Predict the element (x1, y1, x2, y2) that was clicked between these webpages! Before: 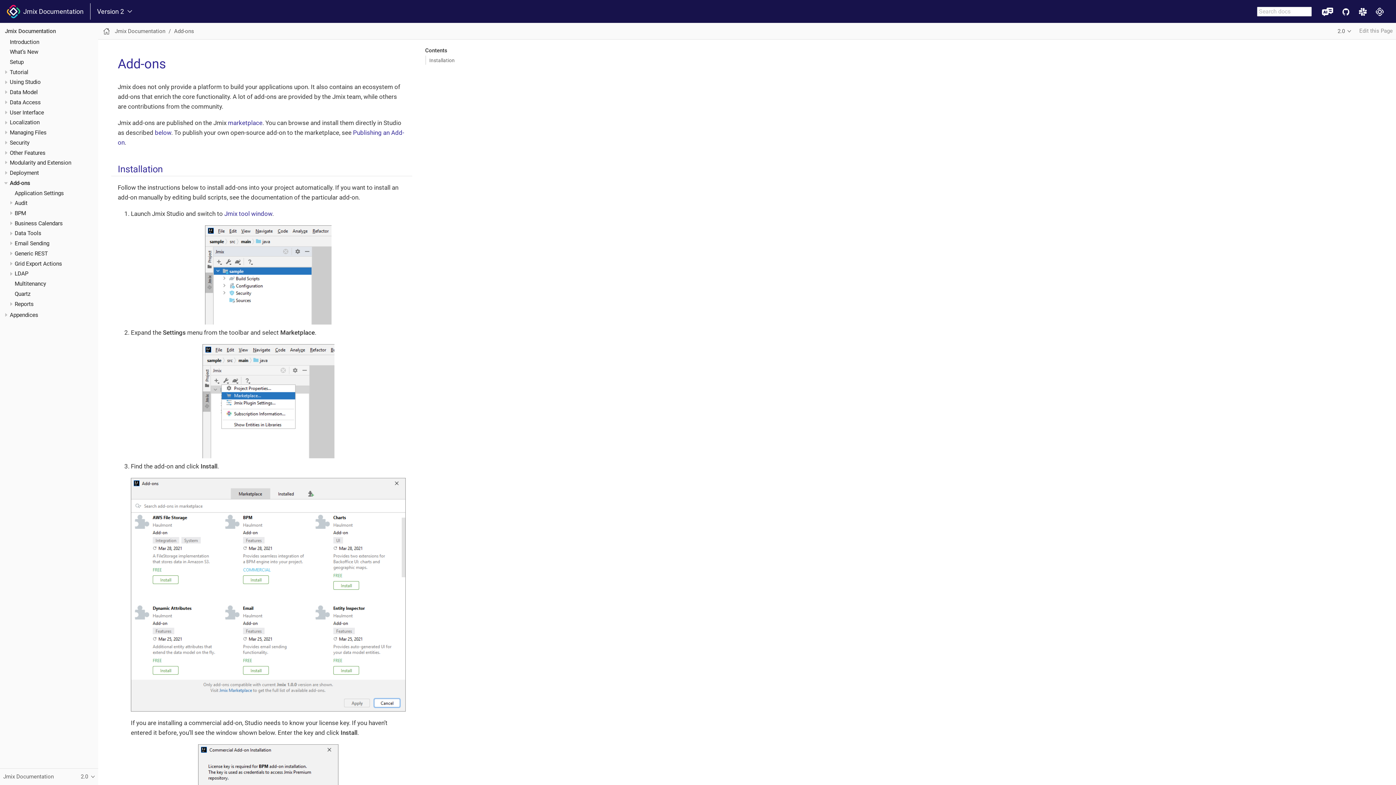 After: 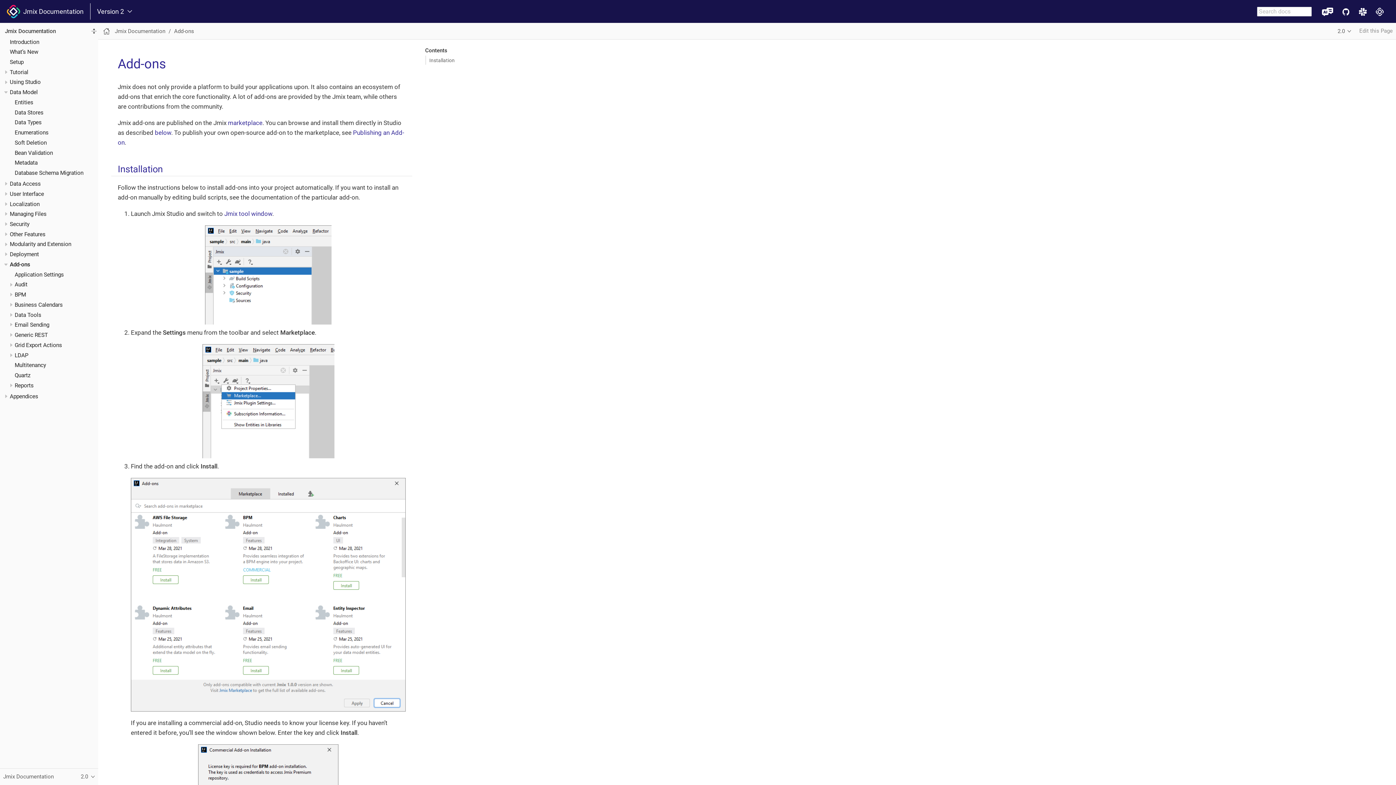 Action: bbox: (2, 88, 9, 96)